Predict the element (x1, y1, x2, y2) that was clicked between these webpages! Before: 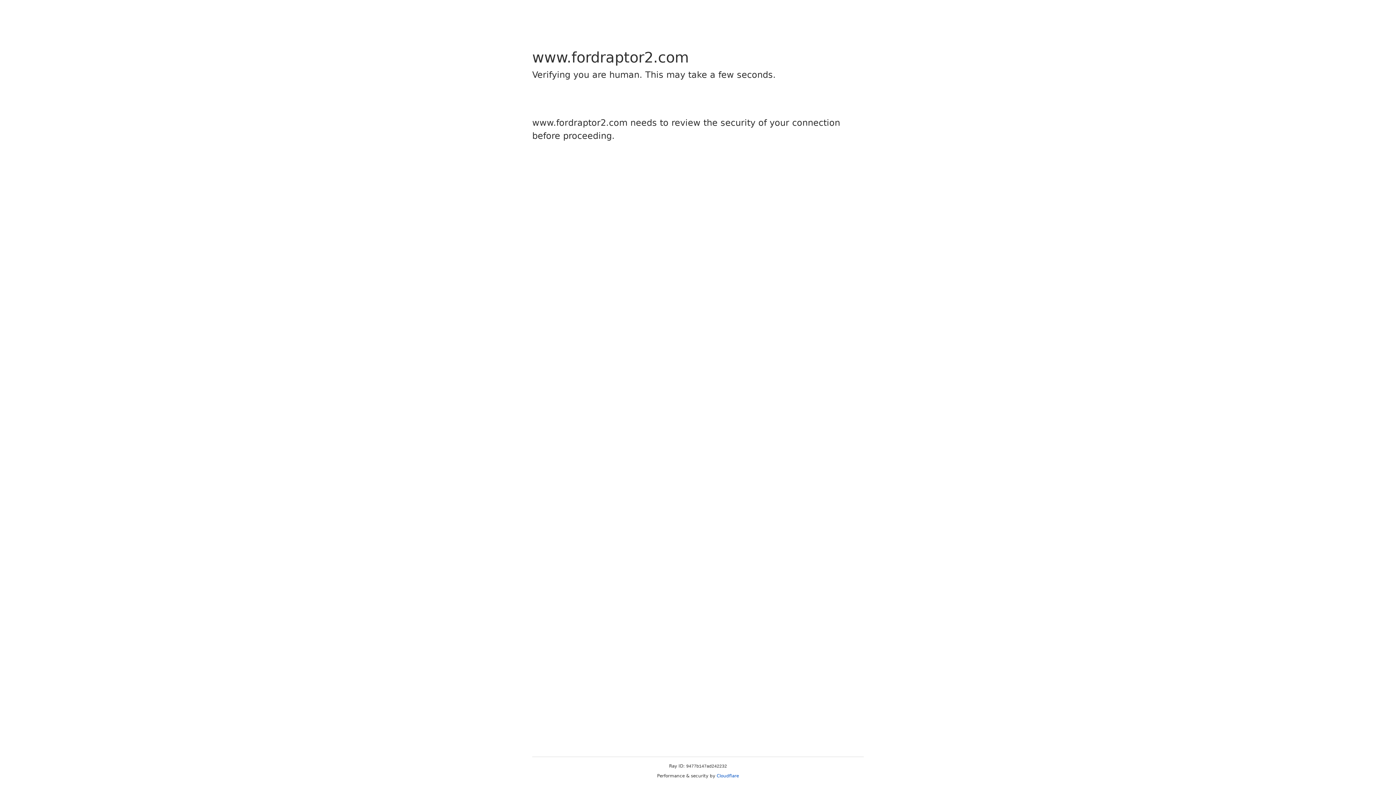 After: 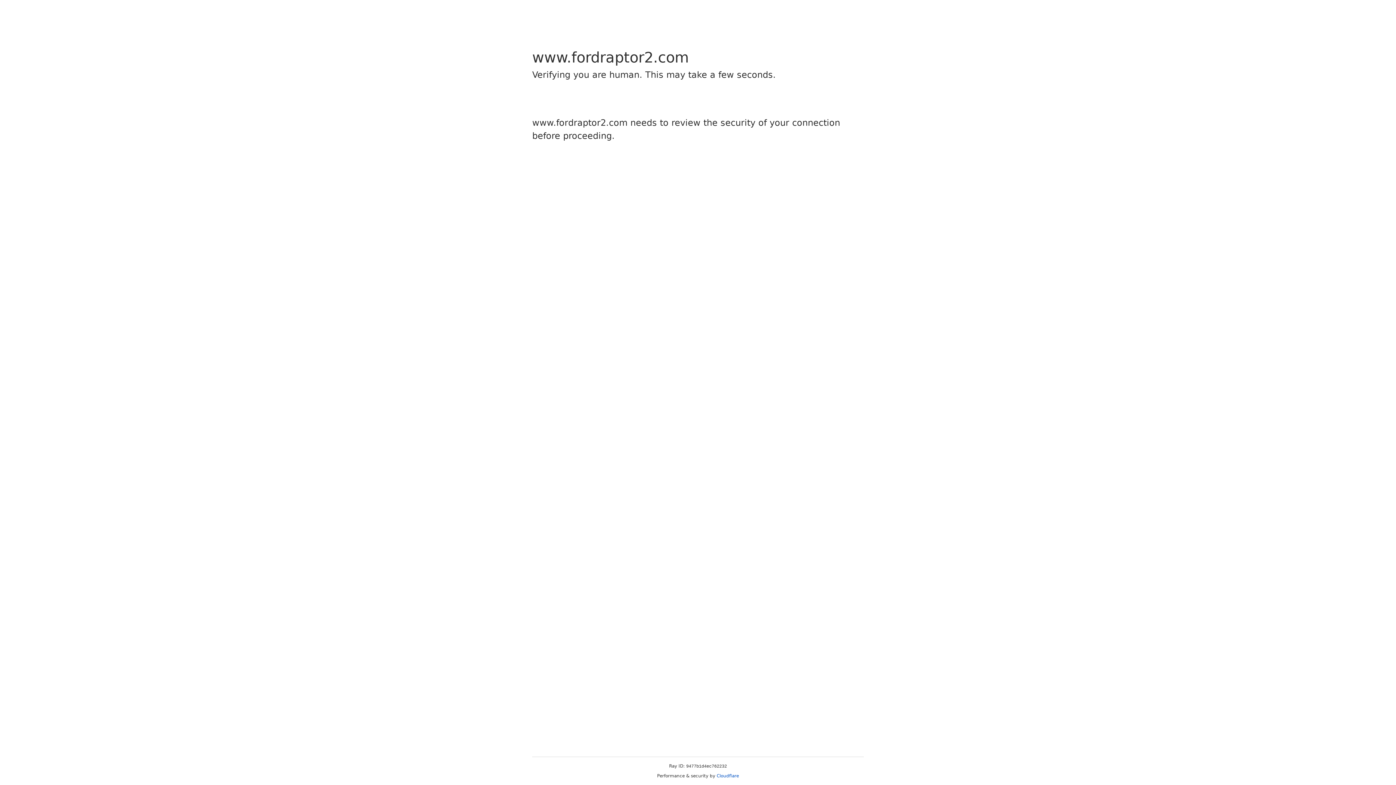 Action: bbox: (716, 773, 739, 778) label: Cloudflare